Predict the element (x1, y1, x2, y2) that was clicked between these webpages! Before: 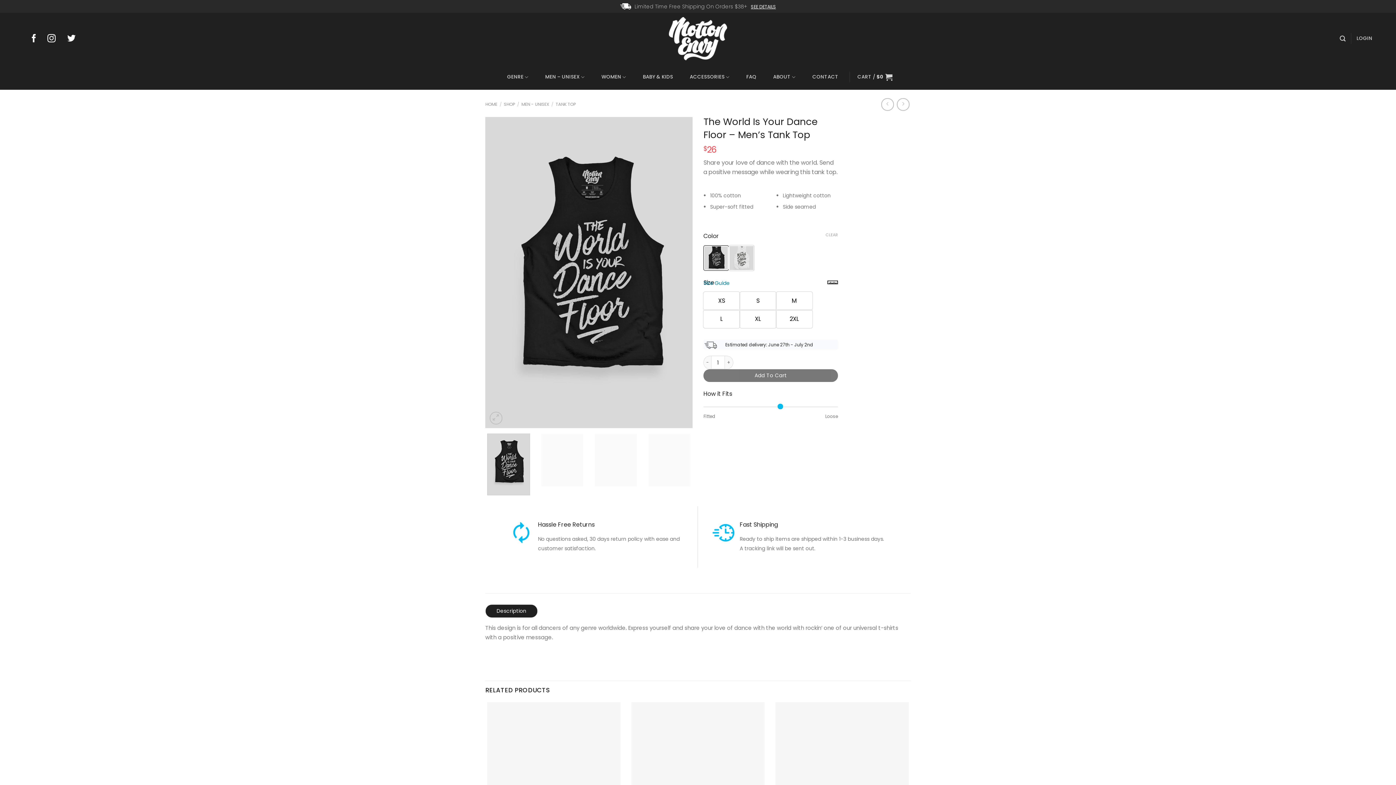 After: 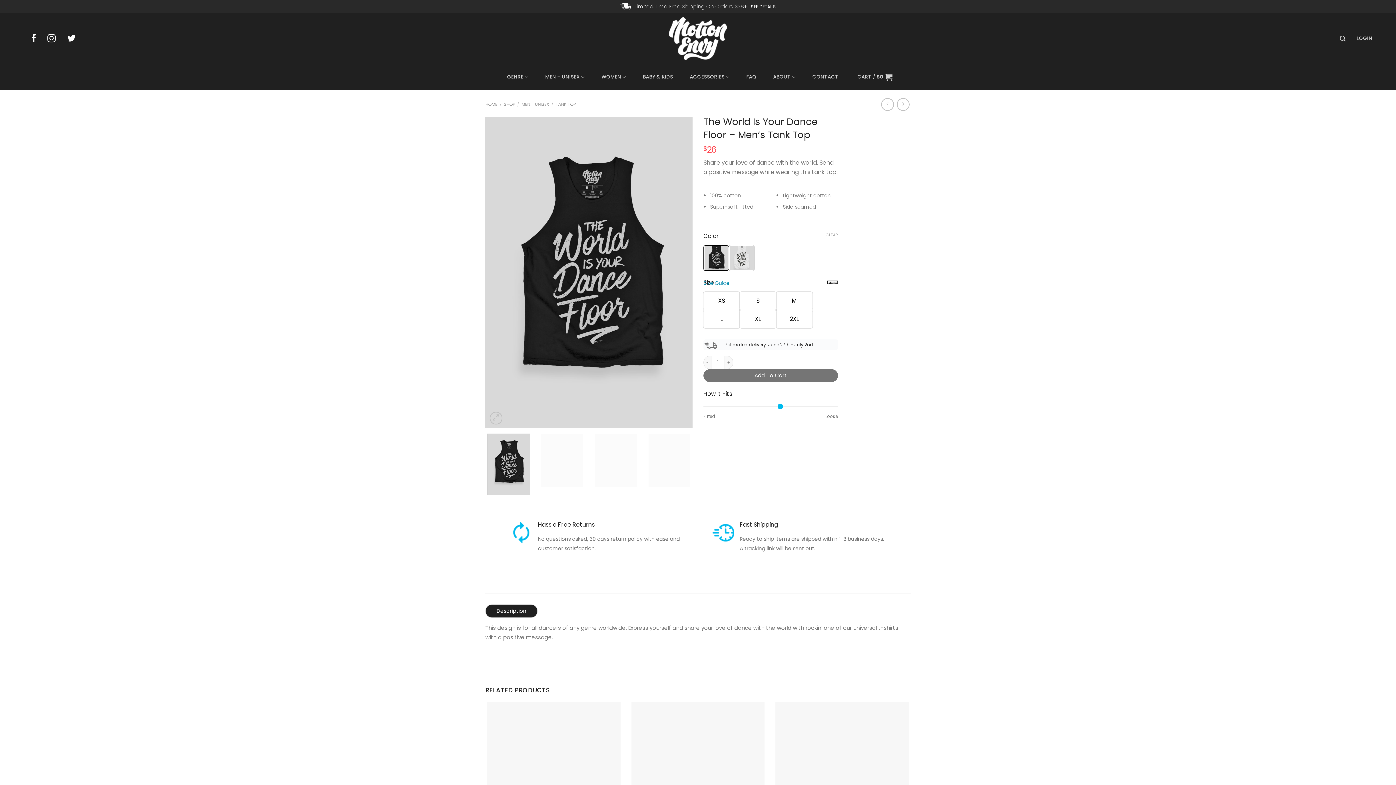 Action: label: Add To Cart bbox: (703, 369, 838, 382)